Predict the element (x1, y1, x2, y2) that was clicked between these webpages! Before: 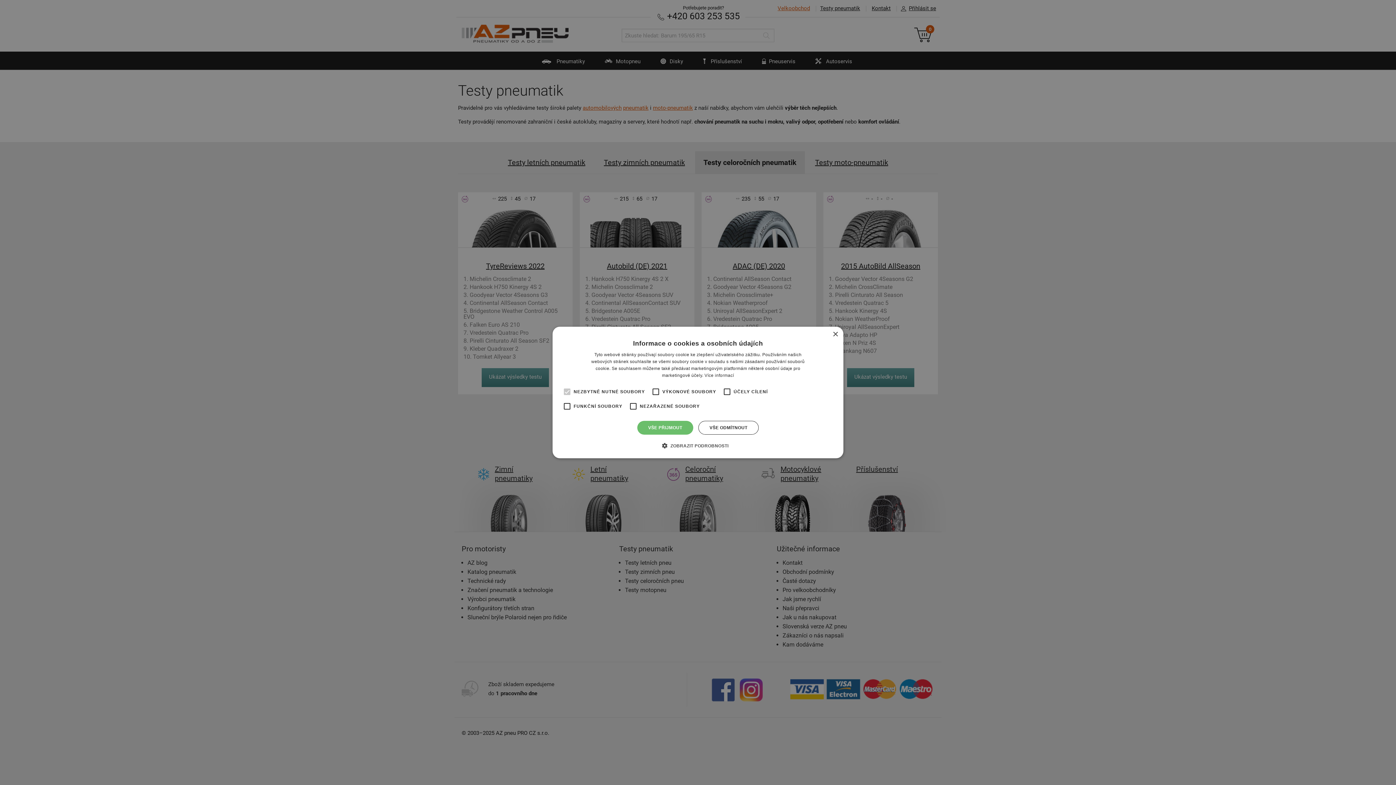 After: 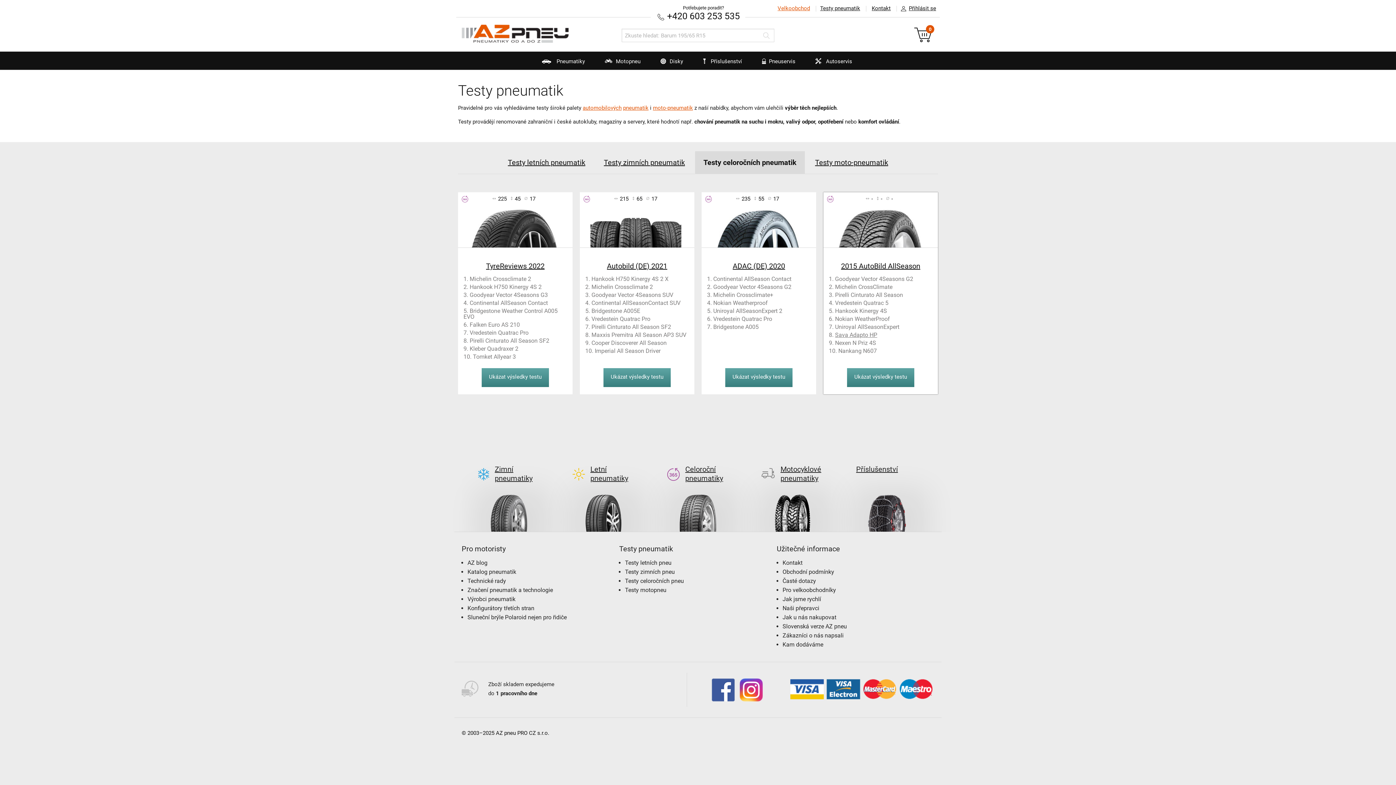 Action: label: Close bbox: (832, 332, 838, 337)